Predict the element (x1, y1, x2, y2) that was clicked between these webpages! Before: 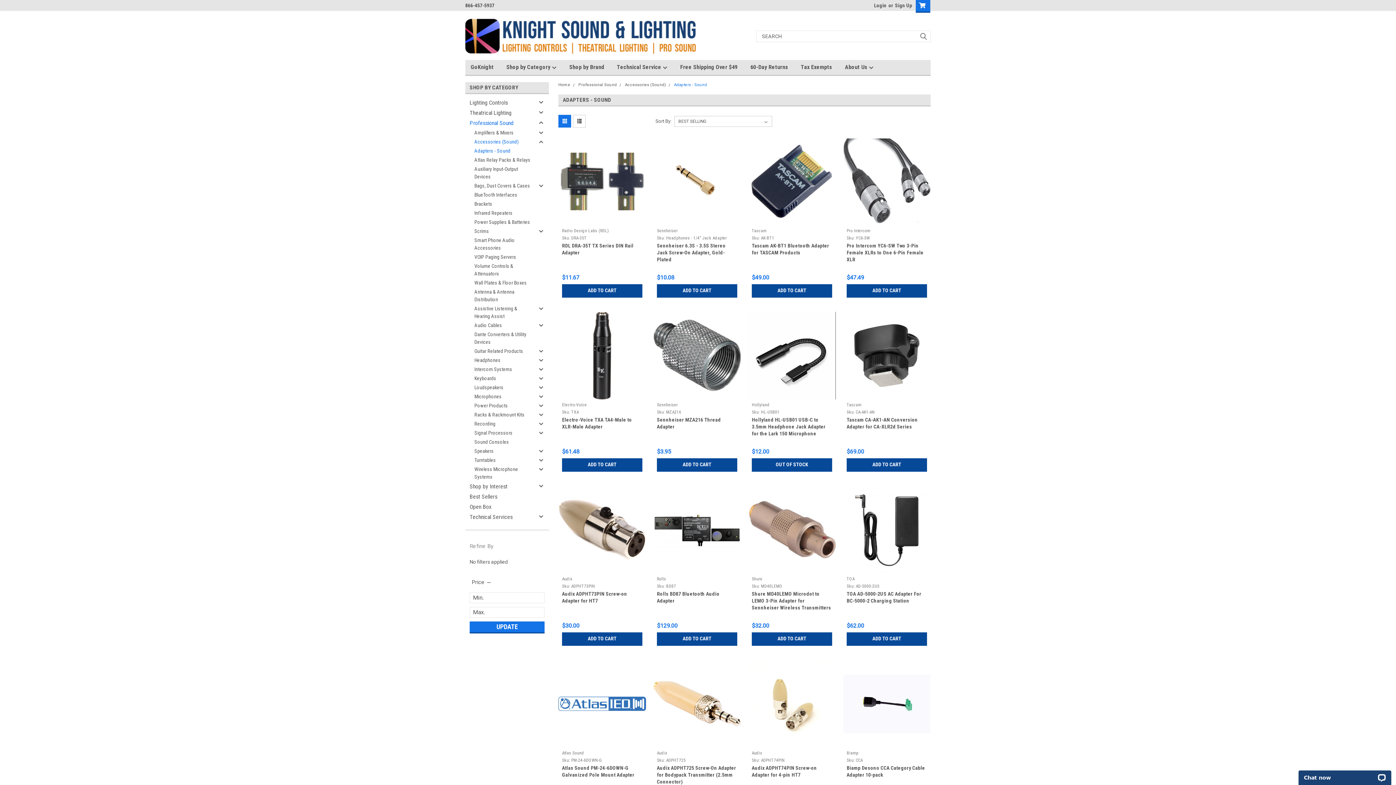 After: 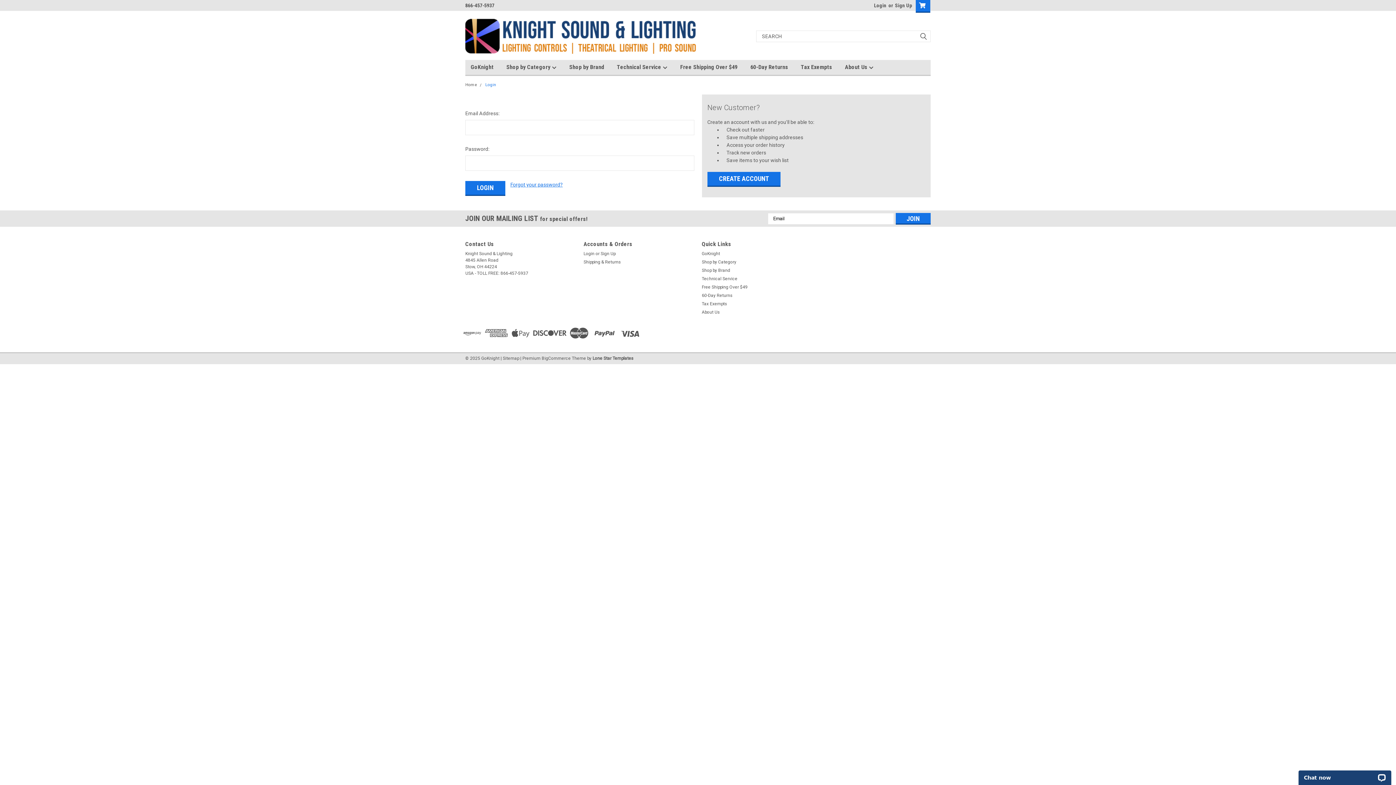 Action: bbox: (874, 0, 886, 10) label: Login